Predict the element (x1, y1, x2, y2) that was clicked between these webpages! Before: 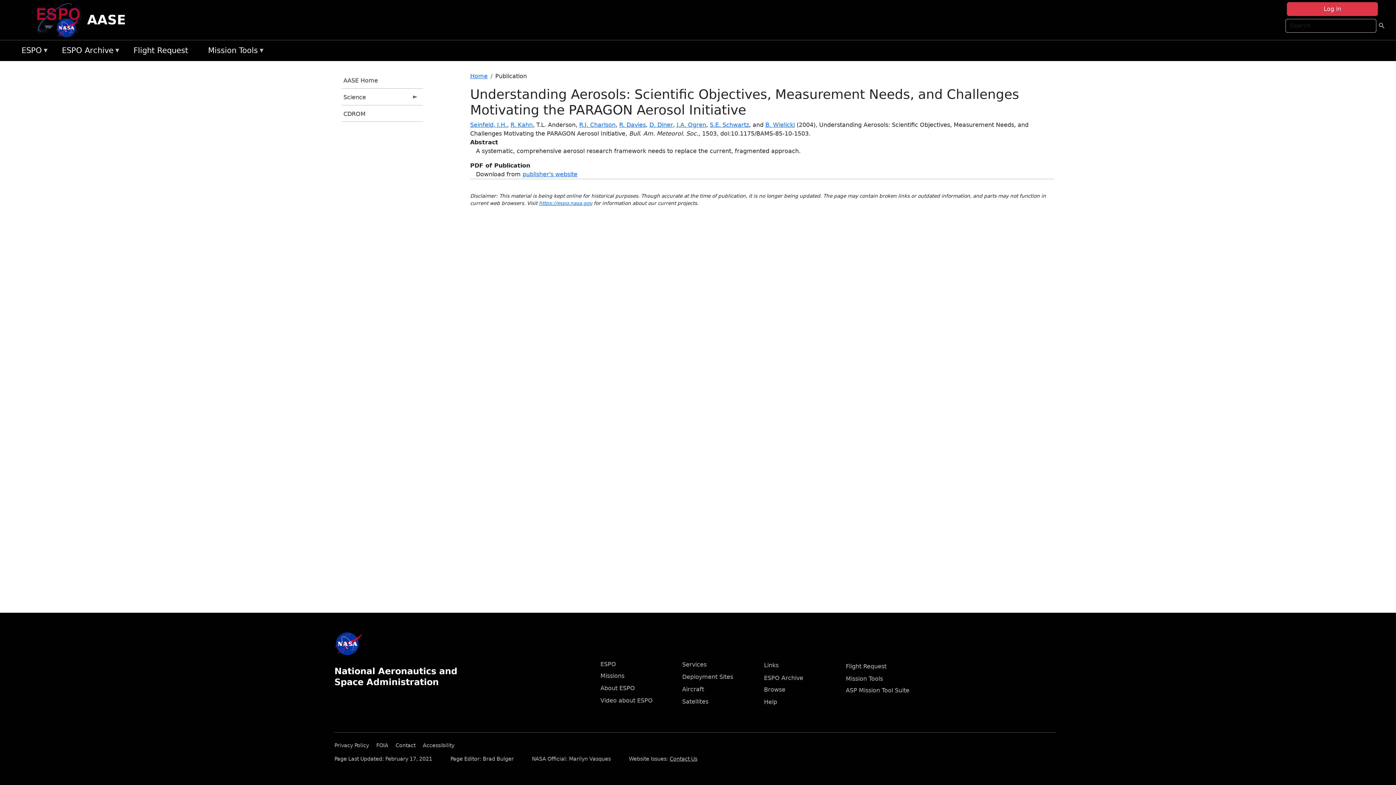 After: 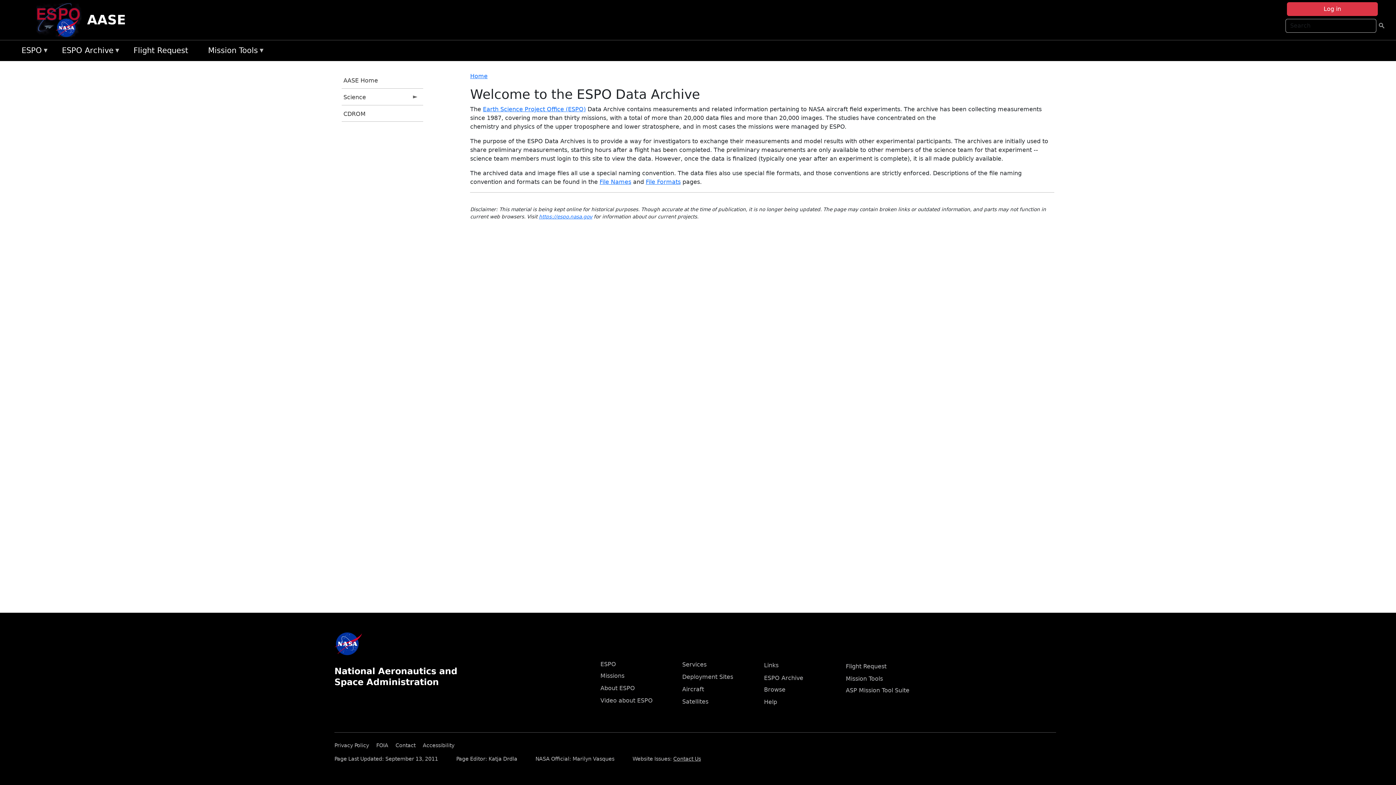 Action: bbox: (58, 43, 129, 58) label: ESPO Archive
»